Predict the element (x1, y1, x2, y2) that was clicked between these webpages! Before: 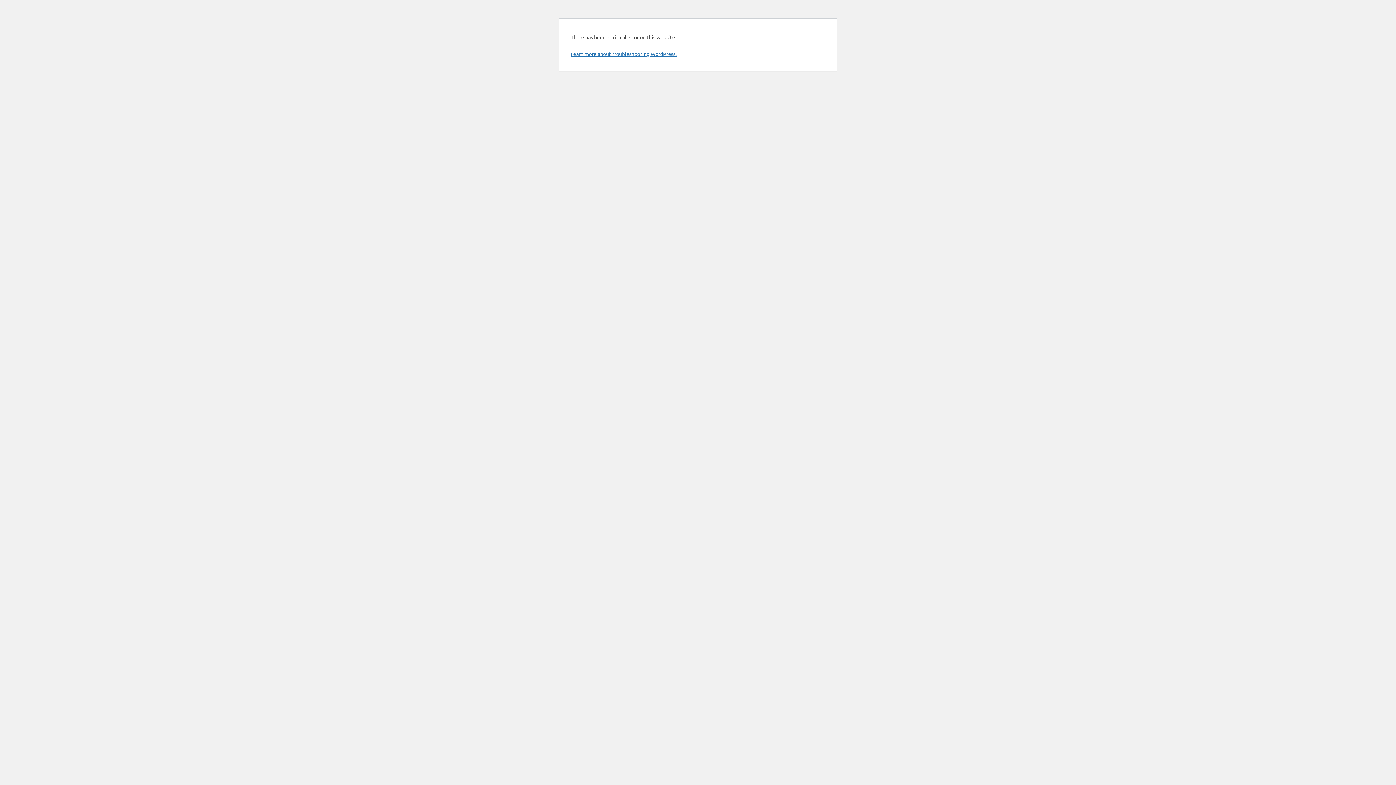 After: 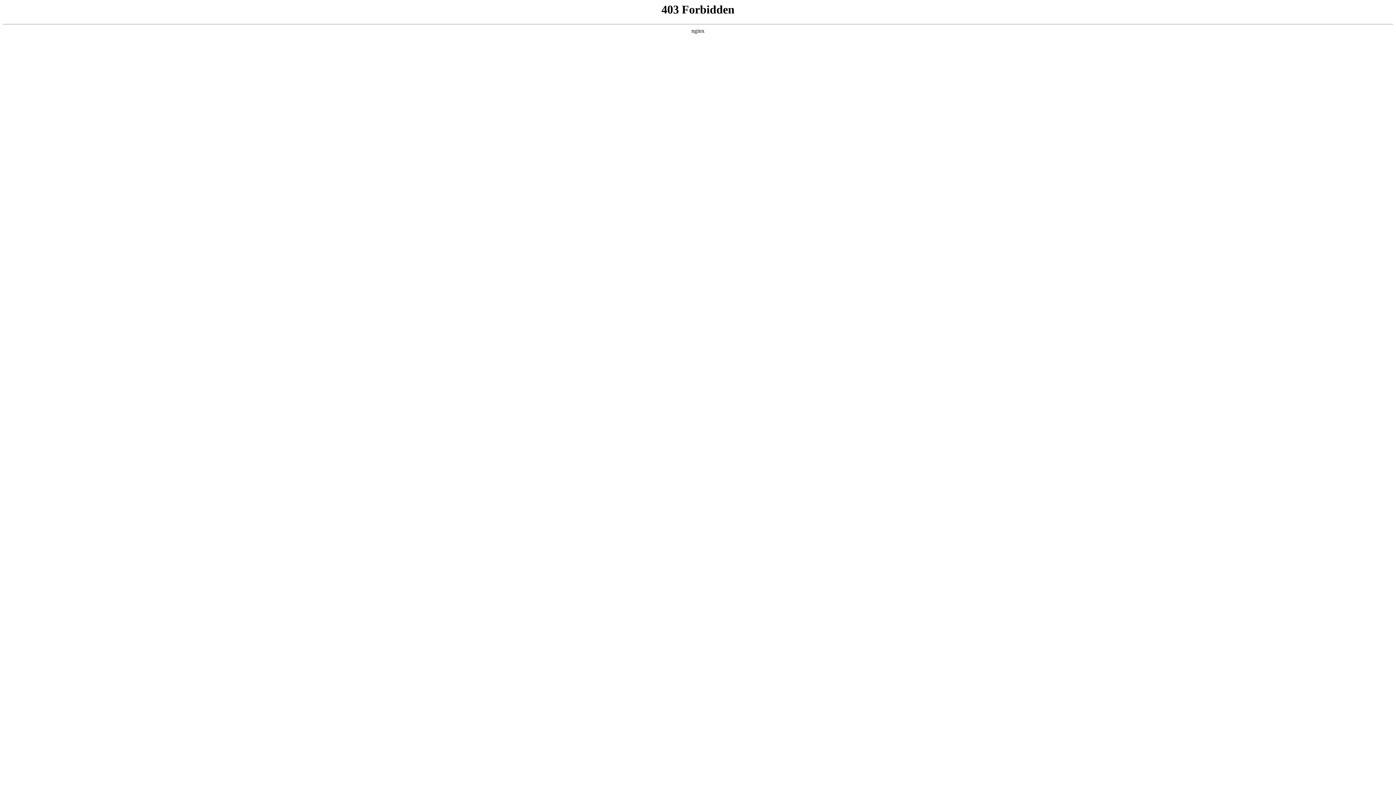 Action: bbox: (570, 50, 676, 57) label: Learn more about troubleshooting WordPress.